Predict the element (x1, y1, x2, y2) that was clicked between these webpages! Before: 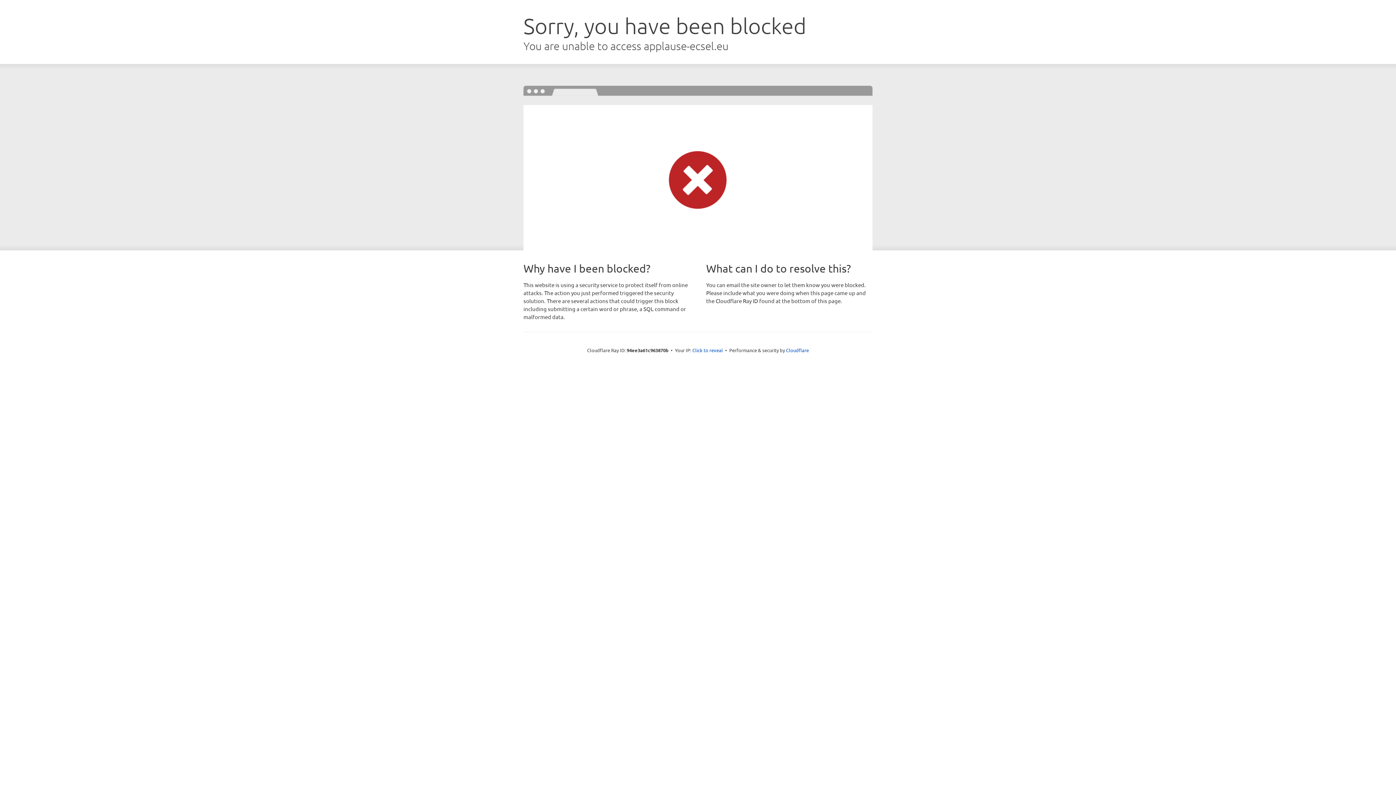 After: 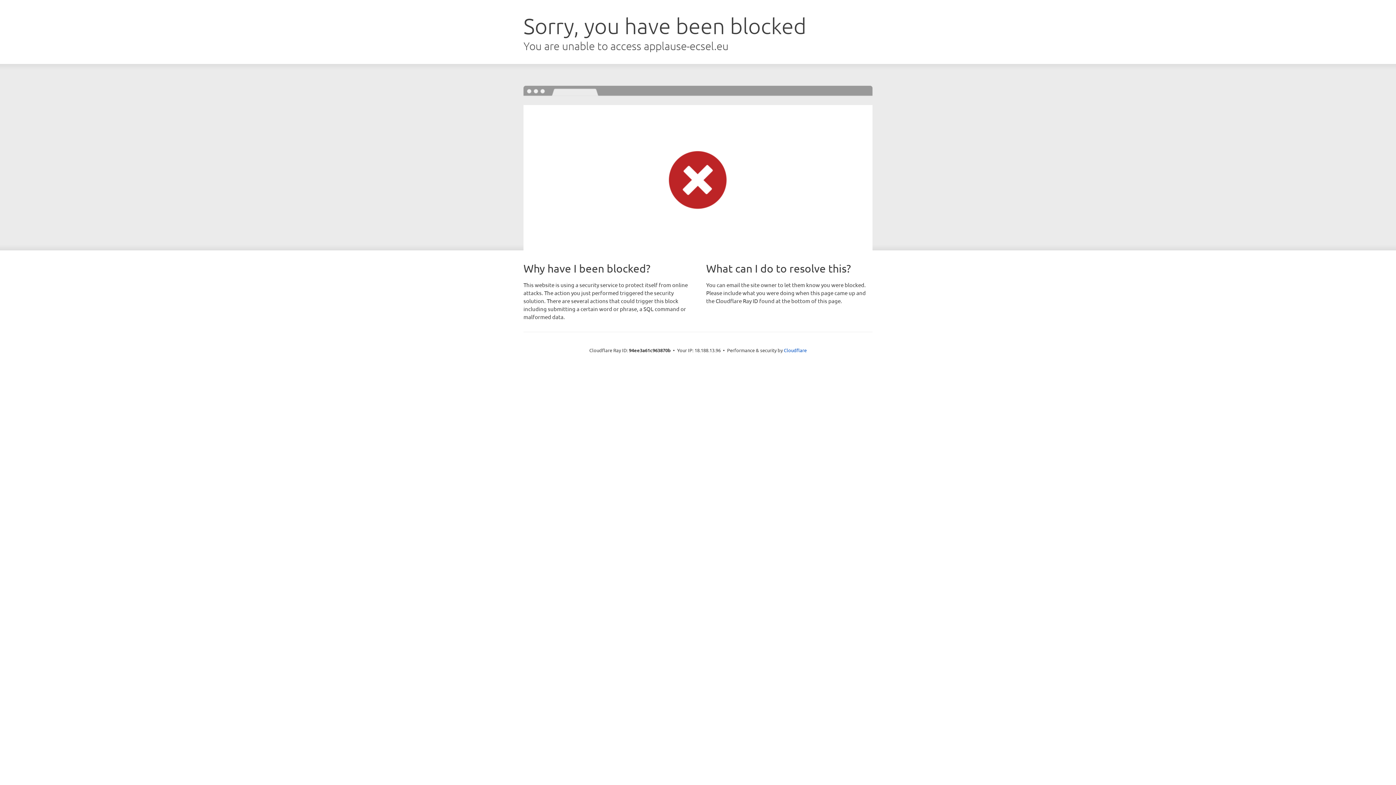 Action: bbox: (692, 346, 723, 353) label: Click to reveal